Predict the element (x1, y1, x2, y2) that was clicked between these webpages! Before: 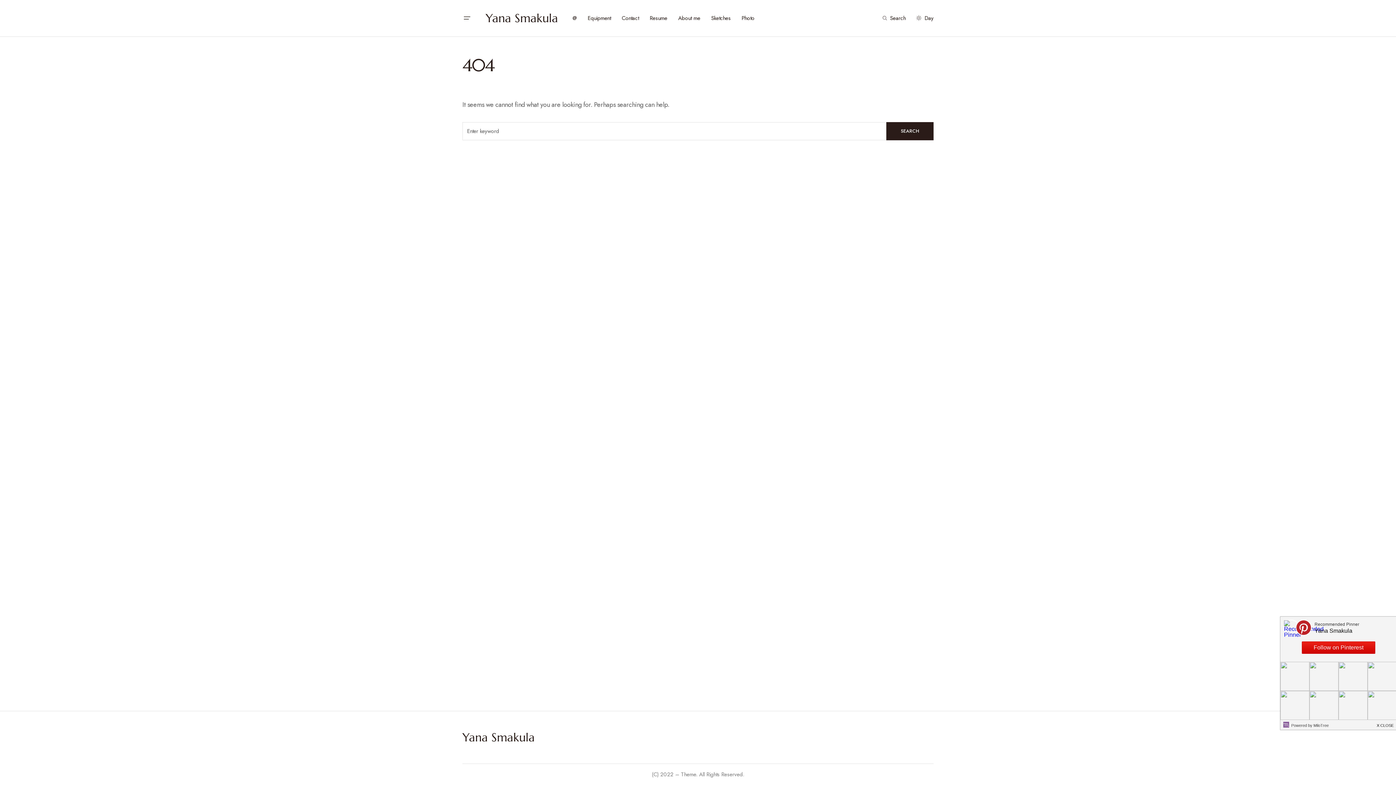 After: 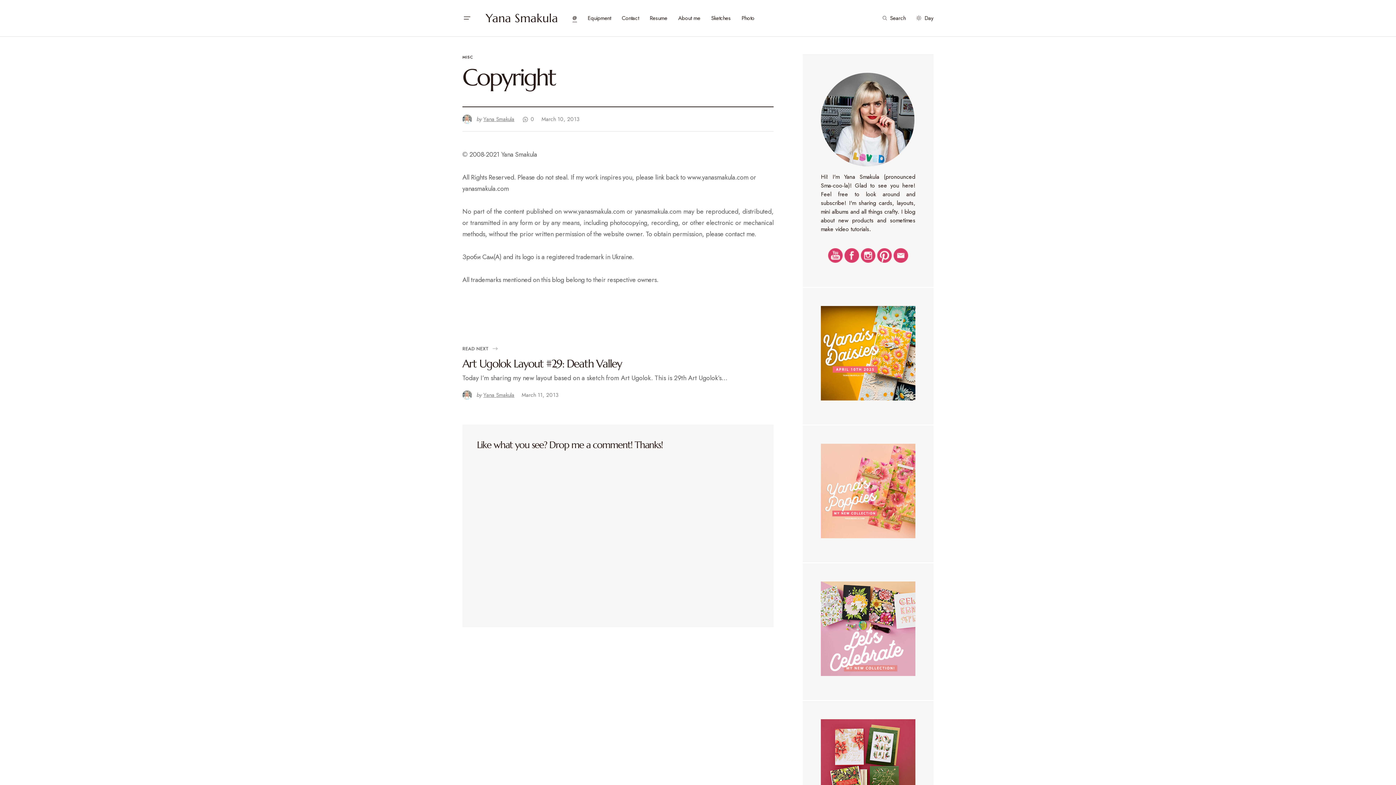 Action: bbox: (572, 0, 577, 36) label: @